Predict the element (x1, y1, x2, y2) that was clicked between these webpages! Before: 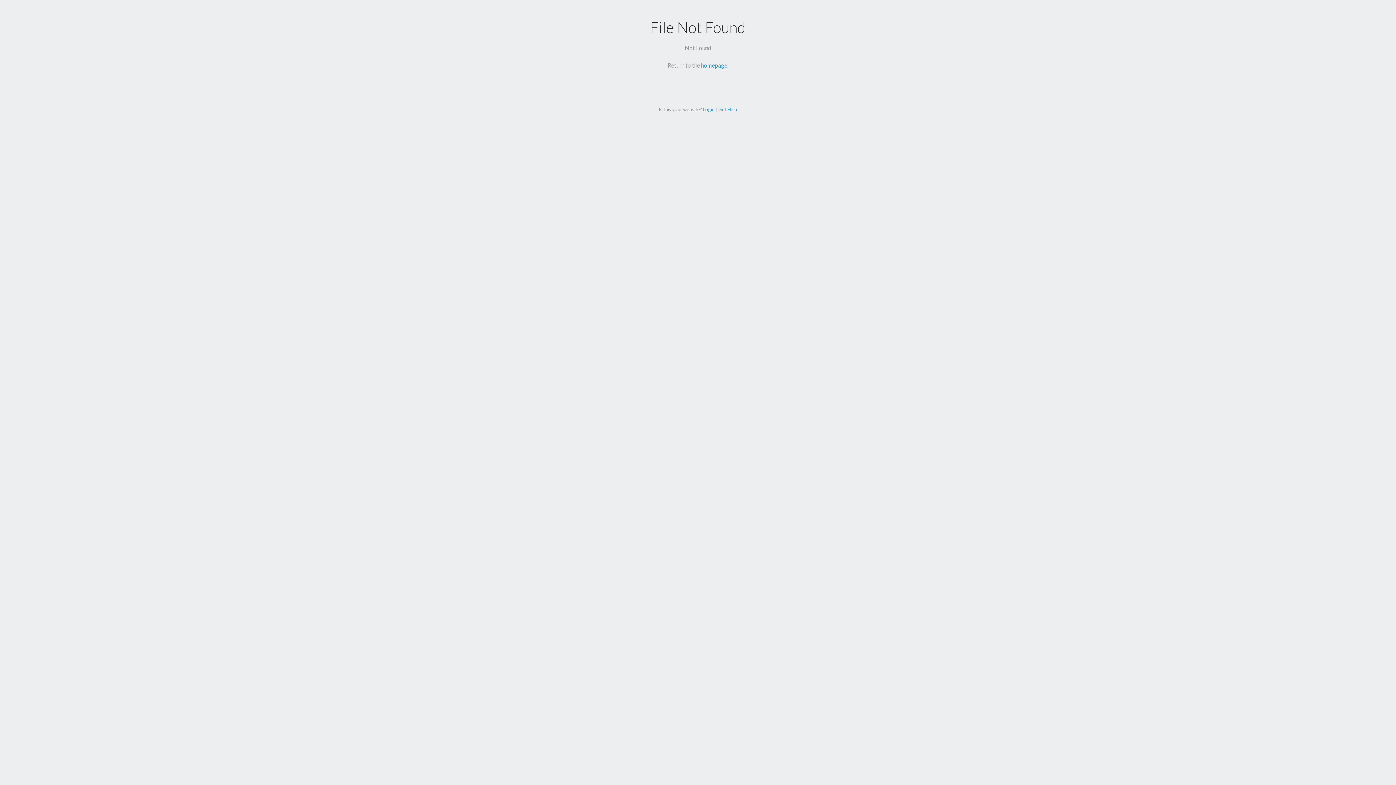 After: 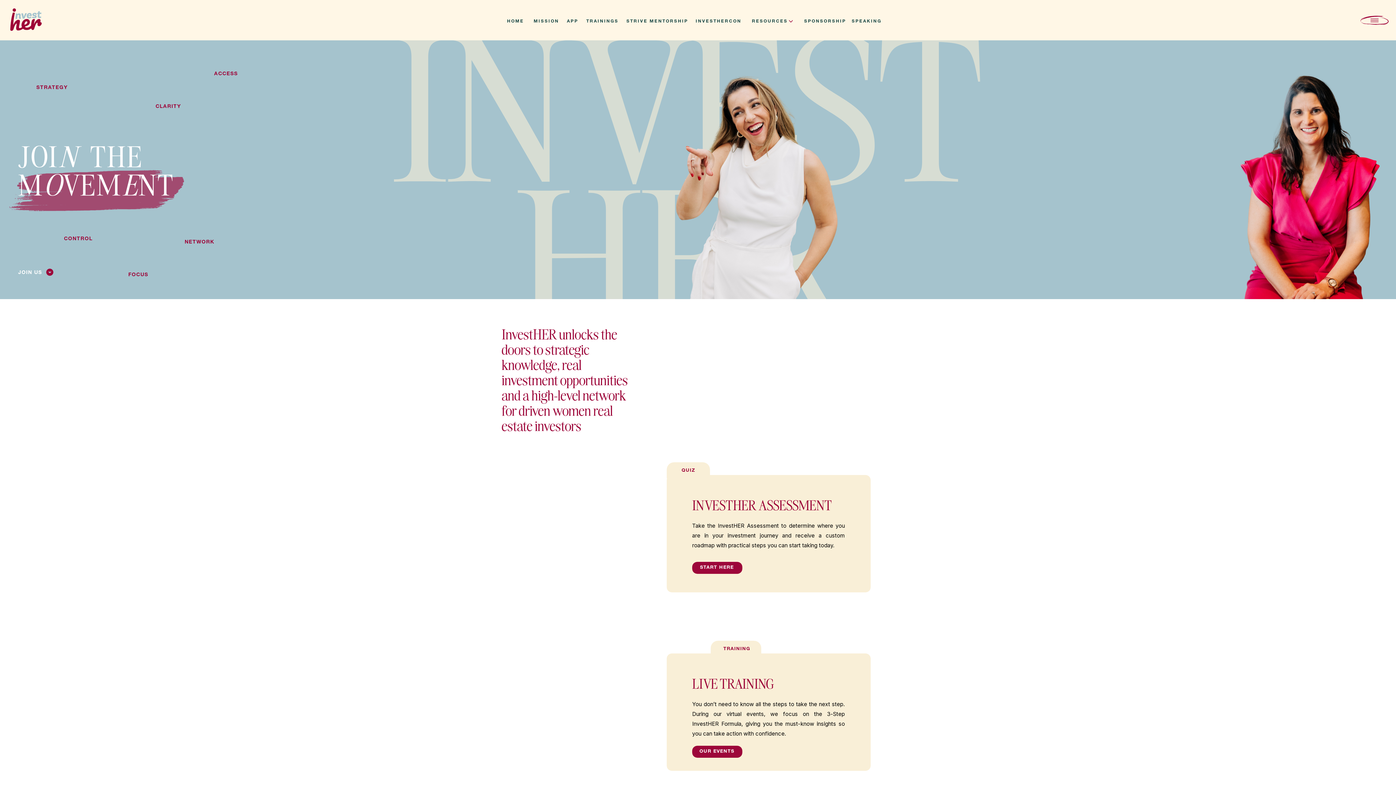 Action: bbox: (701, 61, 727, 68) label: homepage